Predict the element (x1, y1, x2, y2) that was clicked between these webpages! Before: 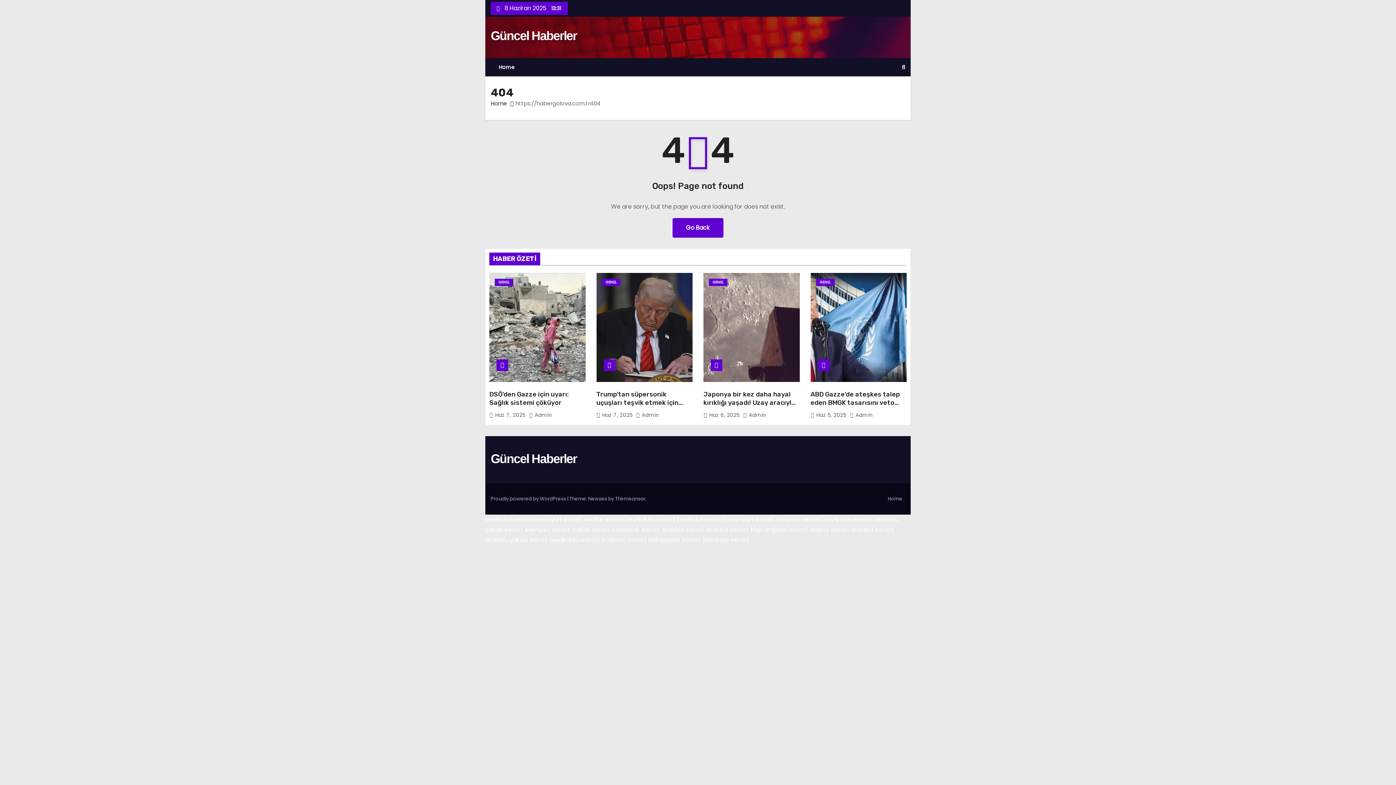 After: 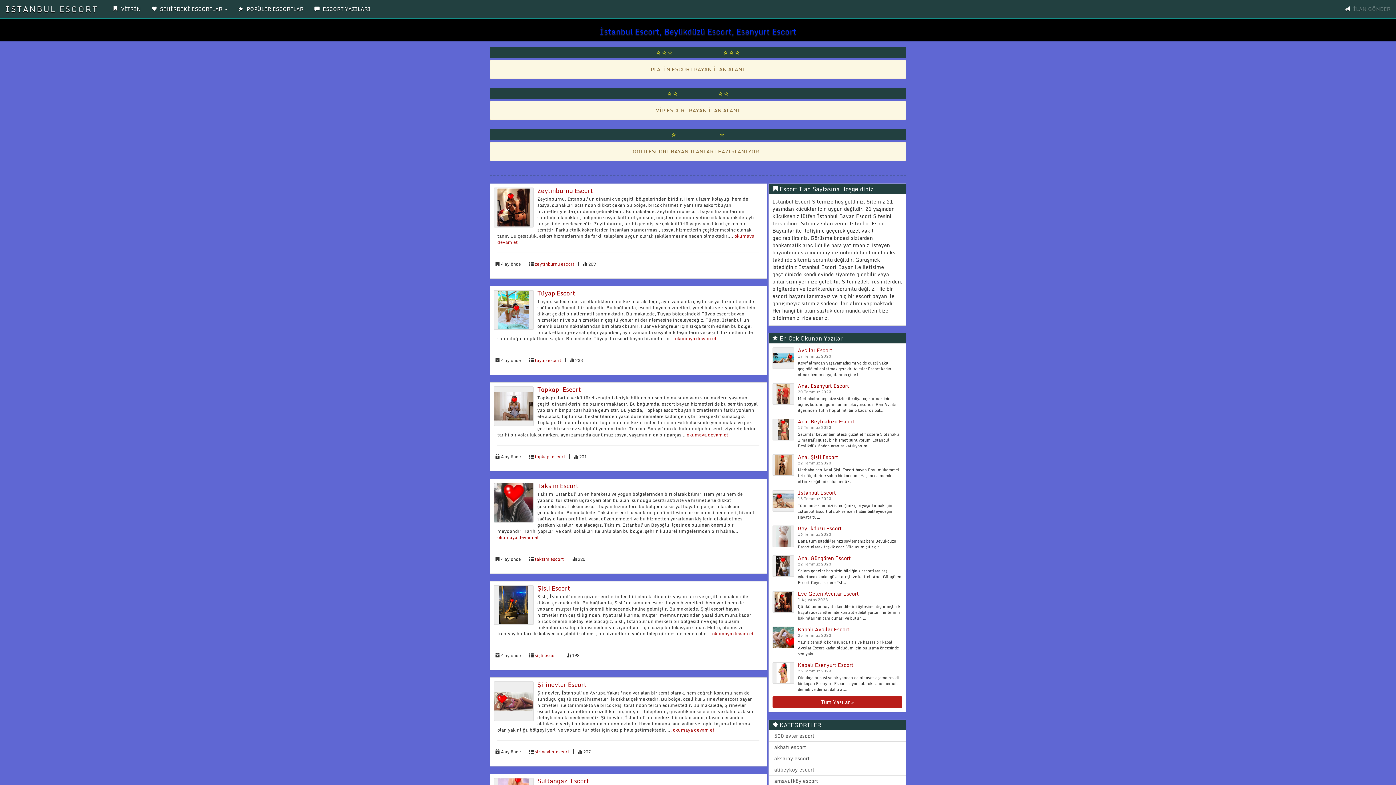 Action: bbox: (537, 515, 582, 524) label: esenyurt escort